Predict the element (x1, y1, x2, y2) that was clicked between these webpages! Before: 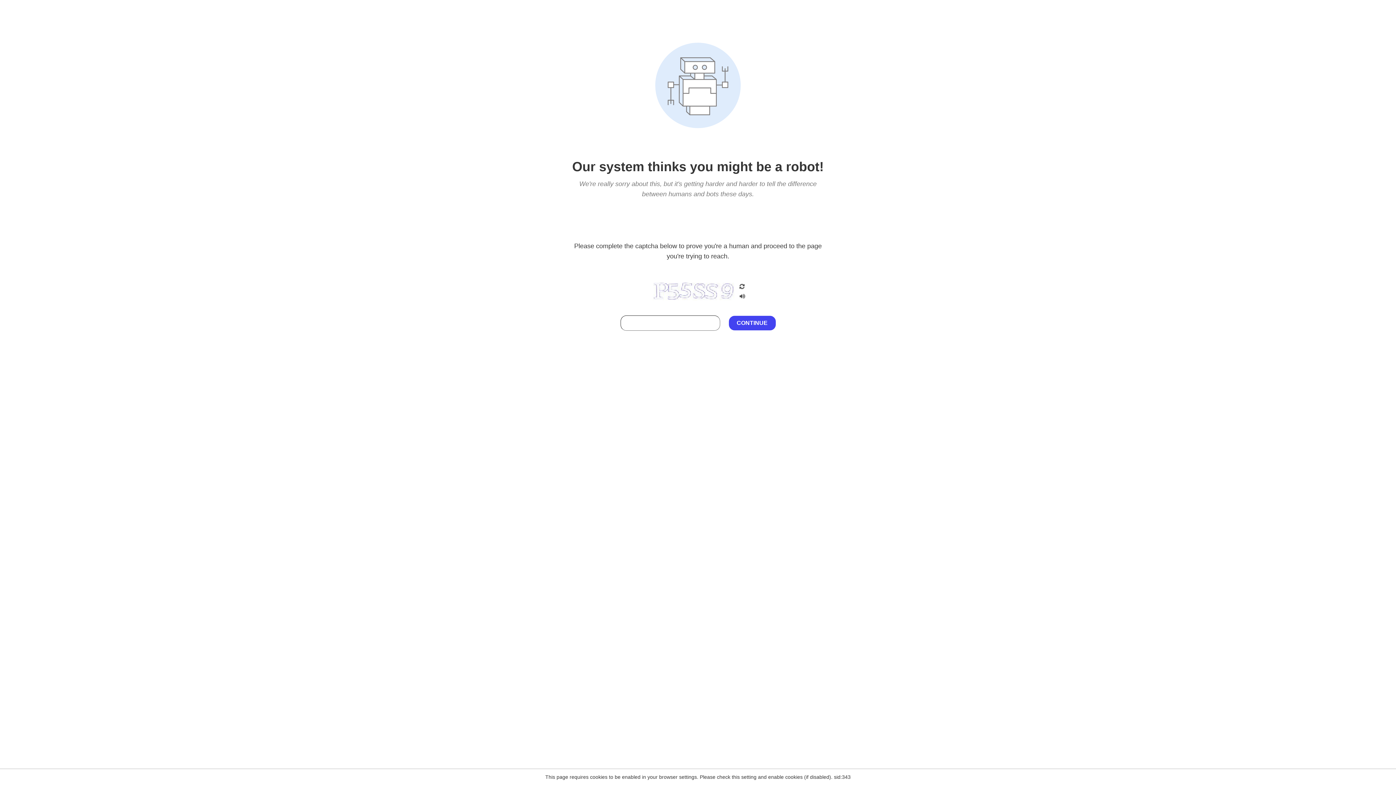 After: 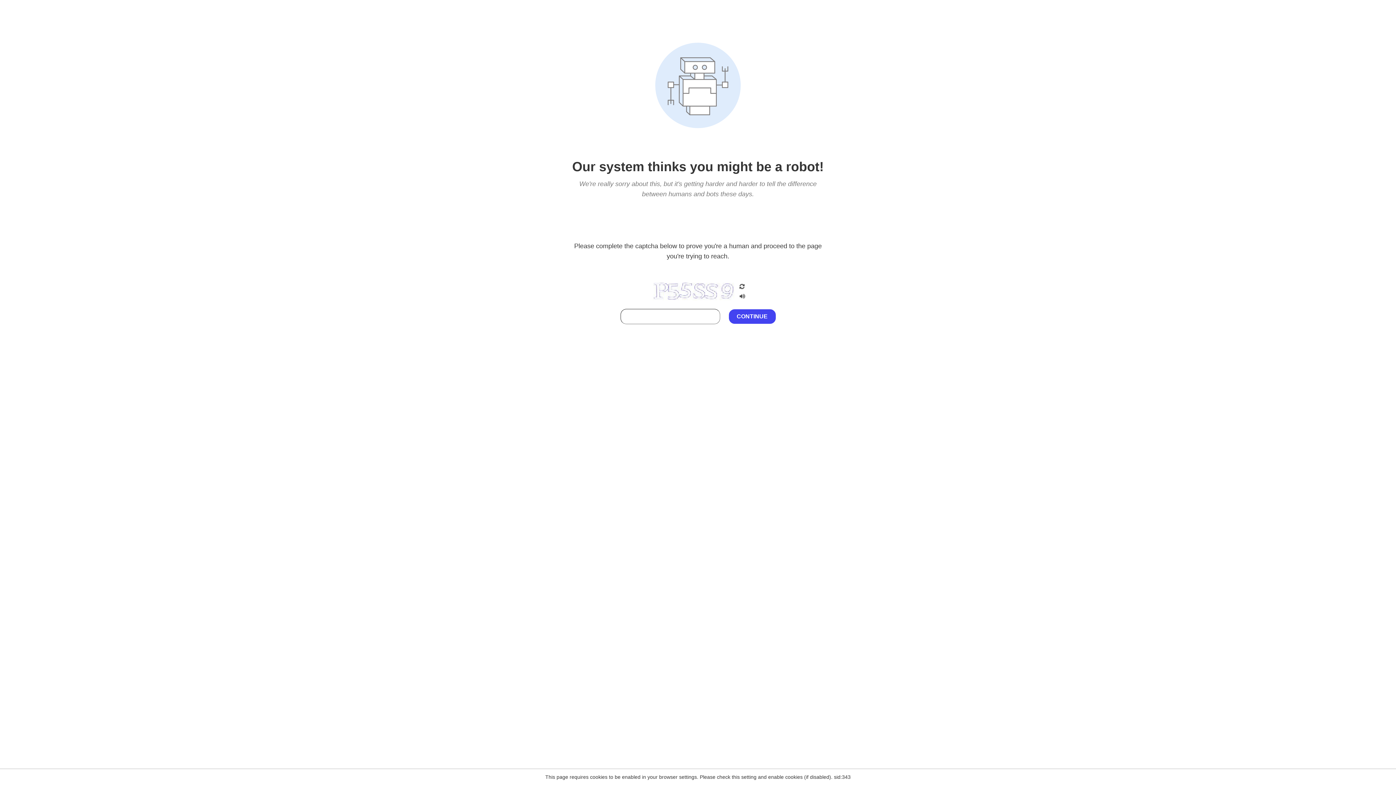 Action: bbox: (738, 212, 746, 219)